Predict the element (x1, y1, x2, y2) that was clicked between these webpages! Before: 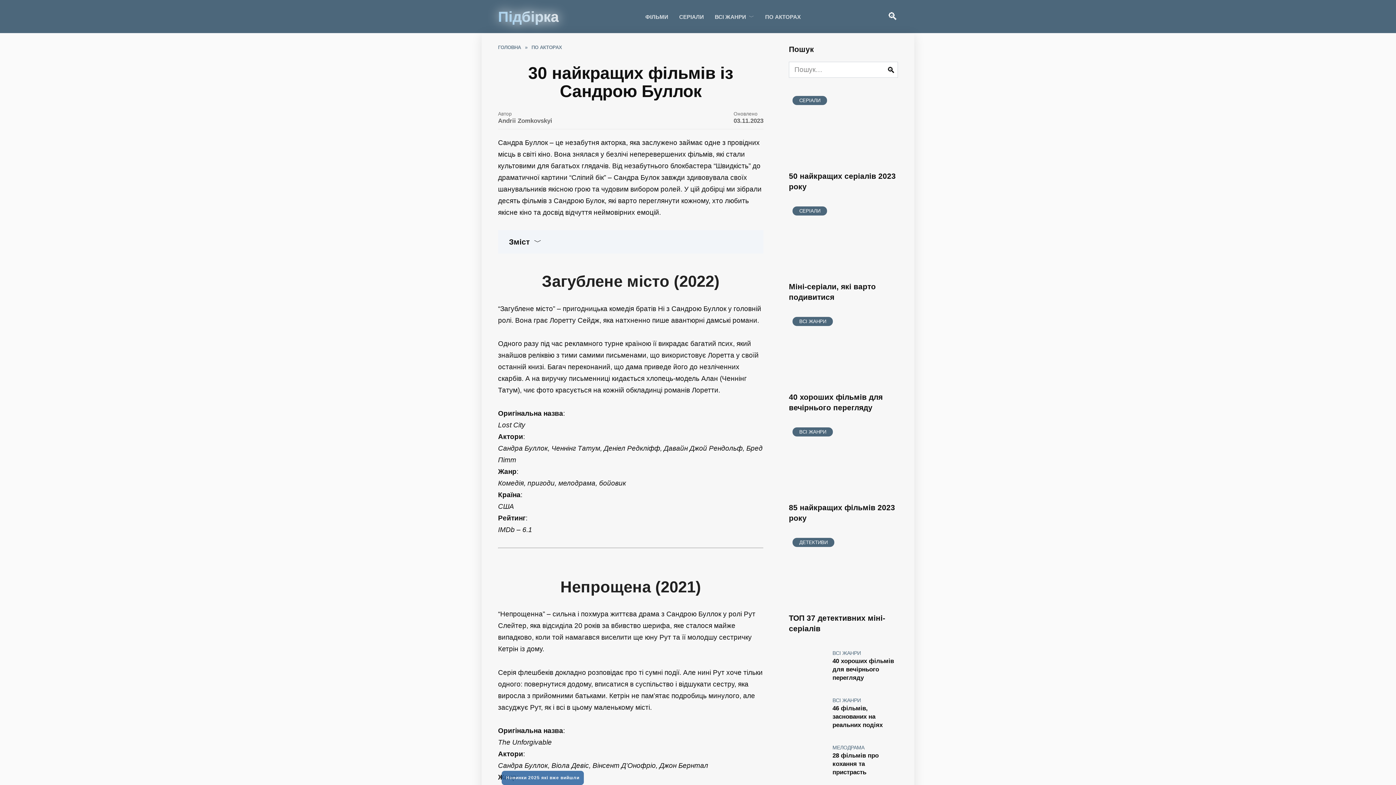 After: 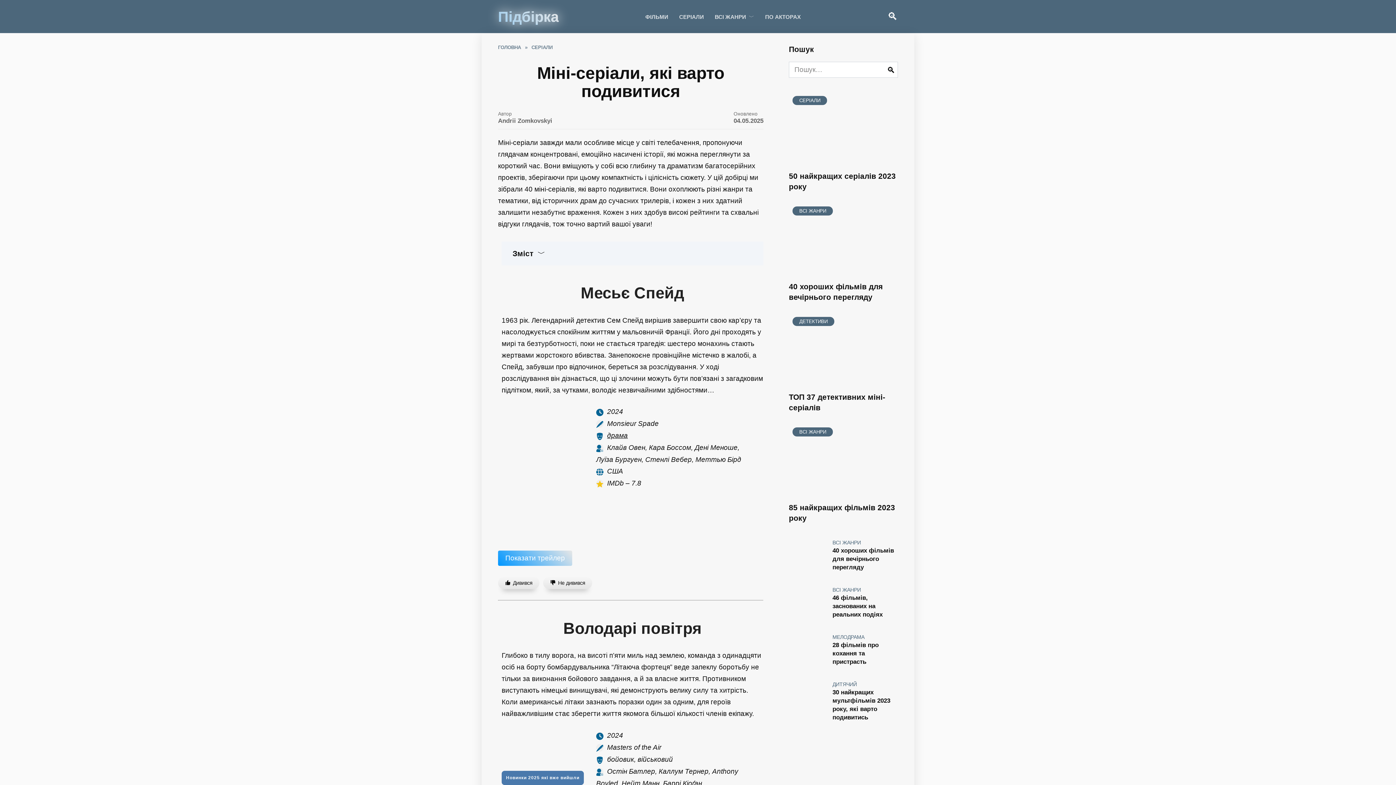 Action: bbox: (789, 266, 898, 273) label: СЕРІАЛИ